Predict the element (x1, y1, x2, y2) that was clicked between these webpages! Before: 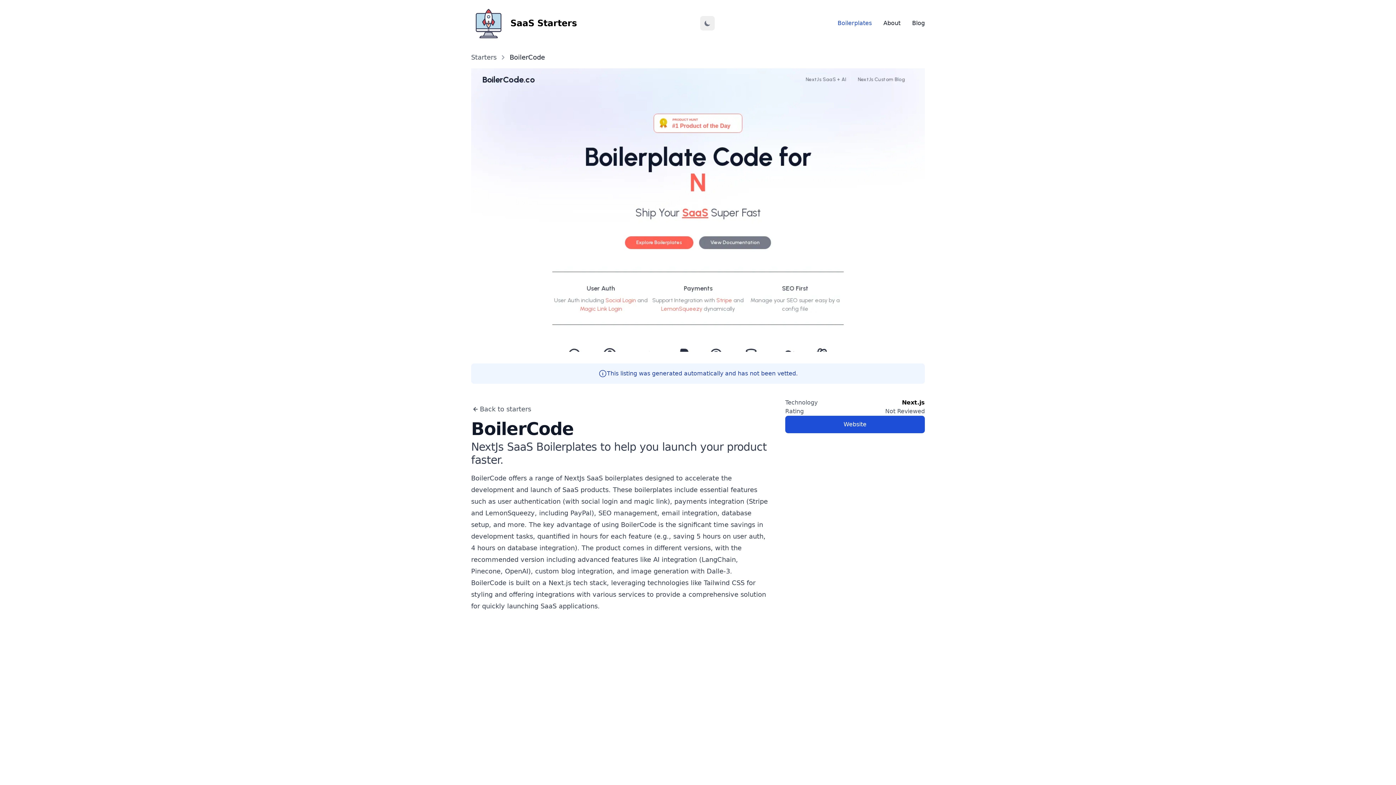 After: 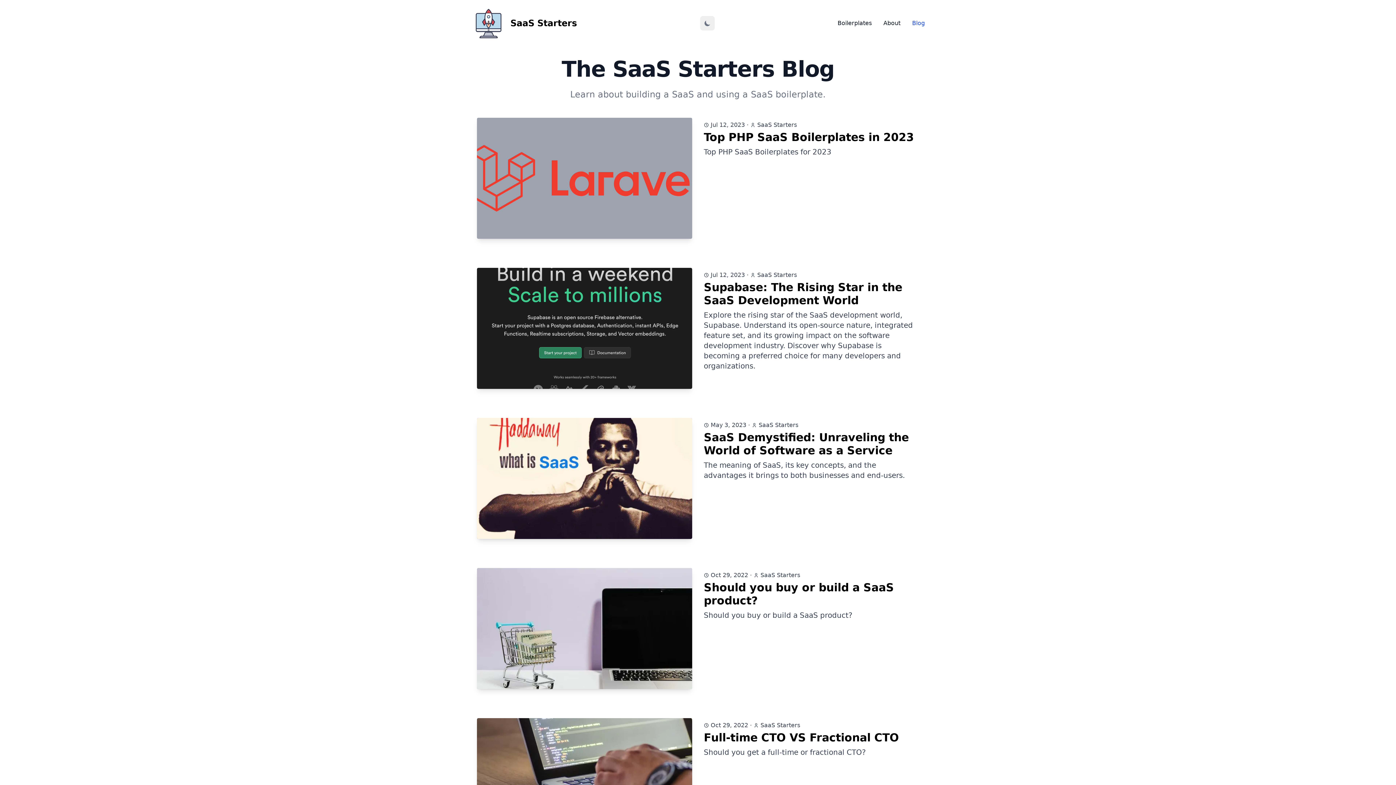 Action: bbox: (912, 18, 925, 27) label: Blog